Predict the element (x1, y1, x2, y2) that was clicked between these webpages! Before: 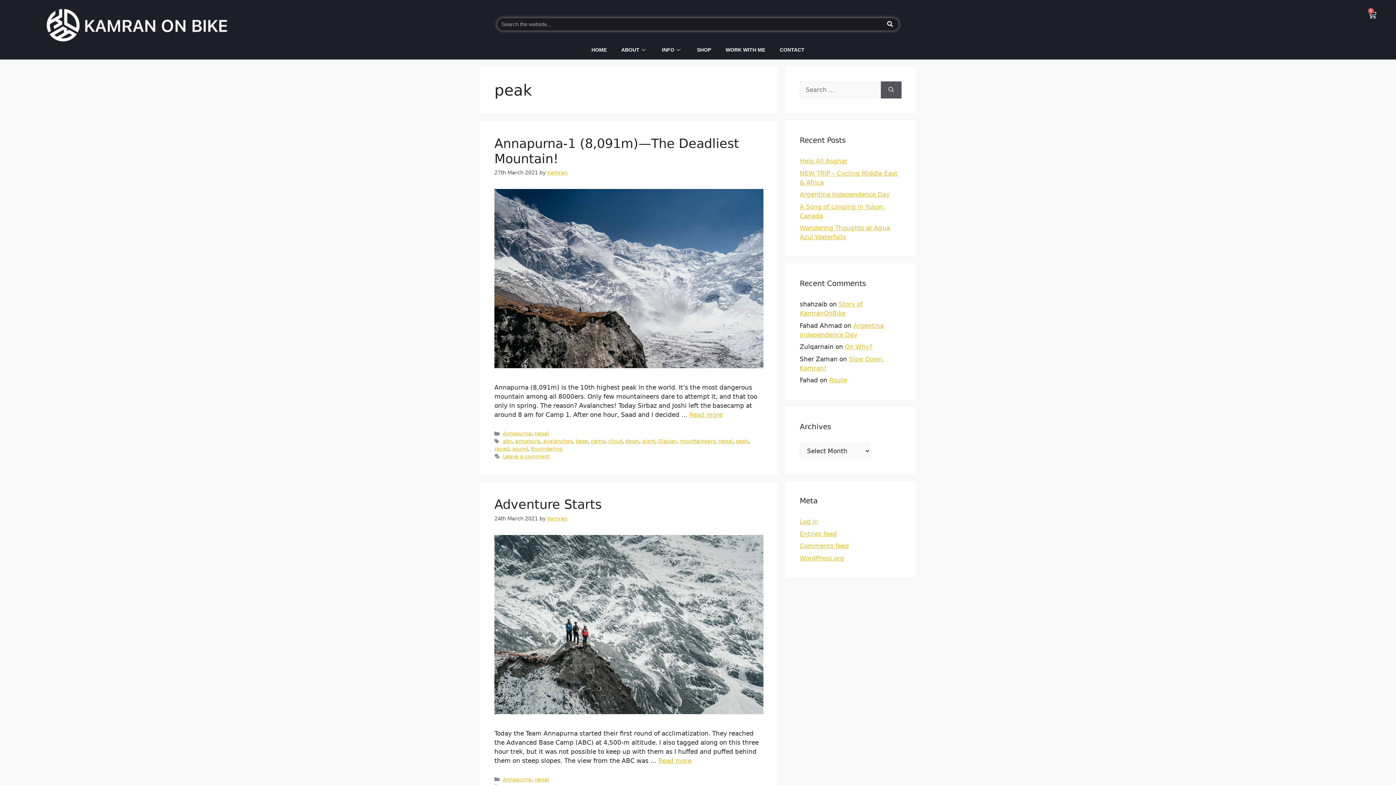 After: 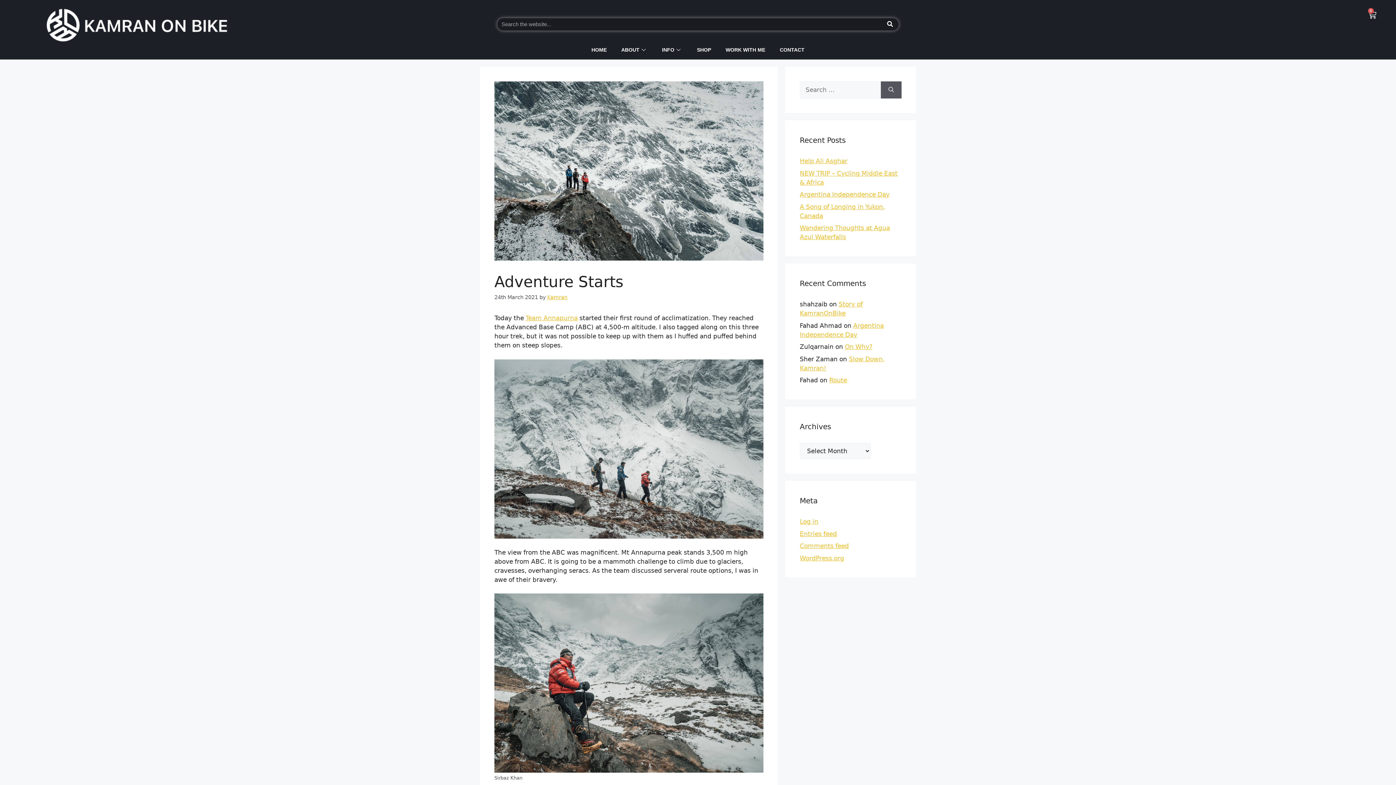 Action: label: Adventure Starts bbox: (494, 497, 601, 512)